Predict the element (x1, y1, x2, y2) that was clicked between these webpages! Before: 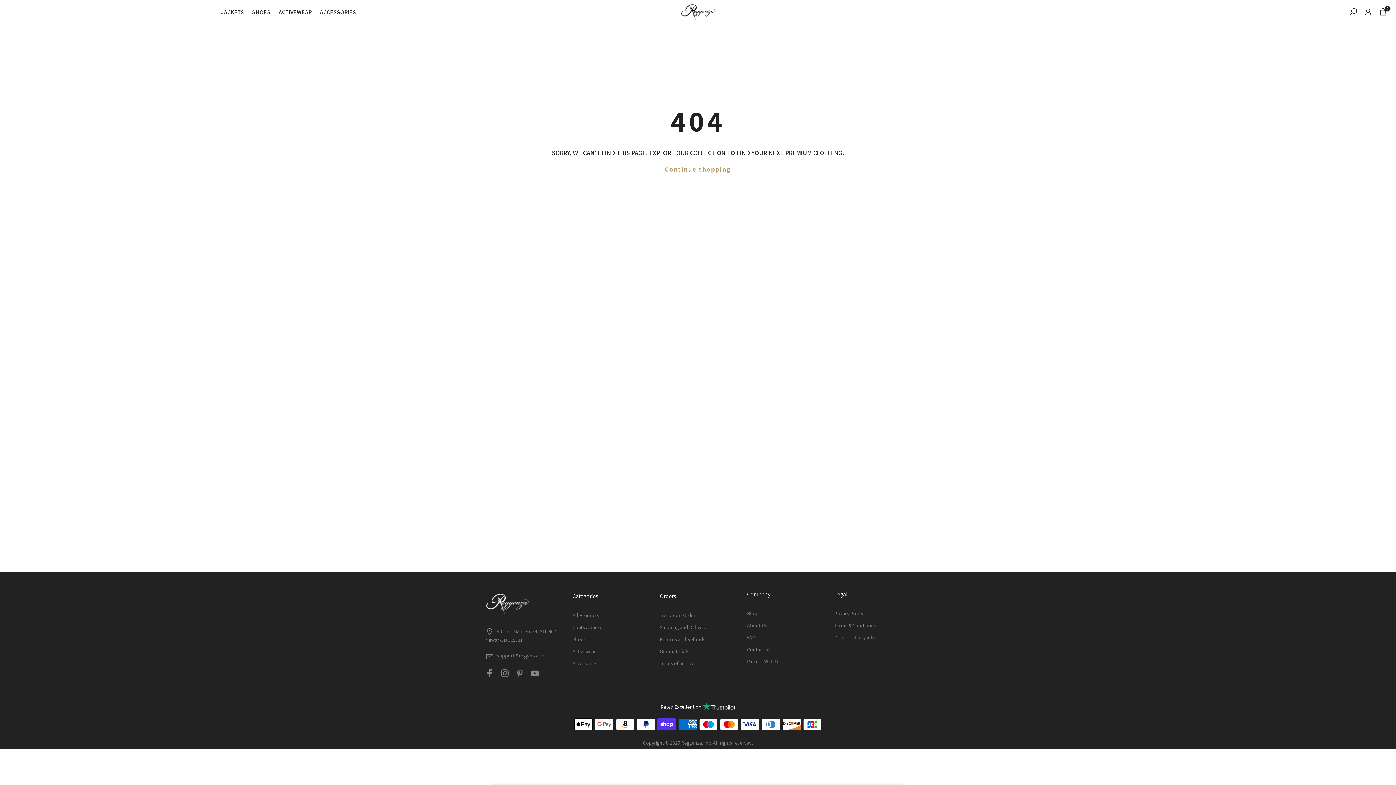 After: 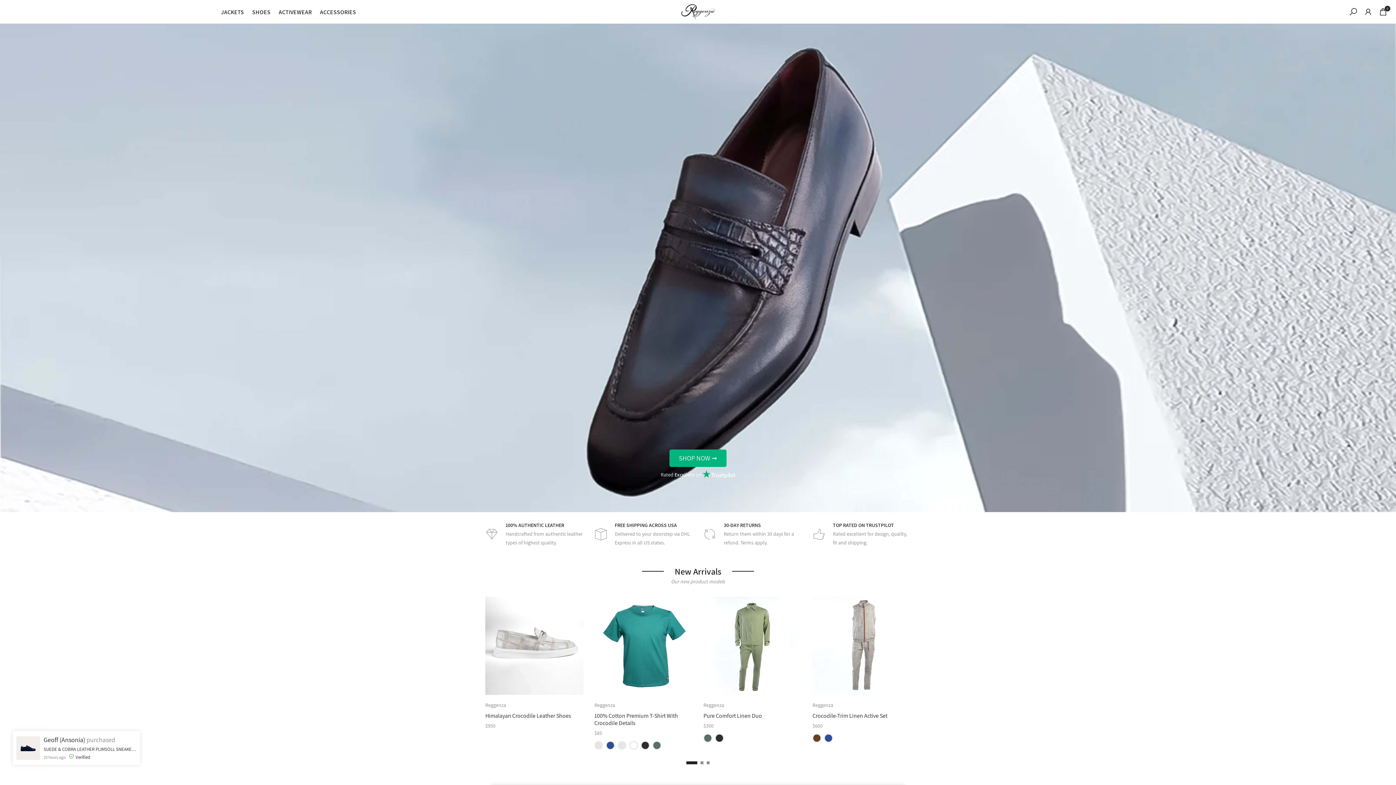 Action: bbox: (680, 0, 715, 22)